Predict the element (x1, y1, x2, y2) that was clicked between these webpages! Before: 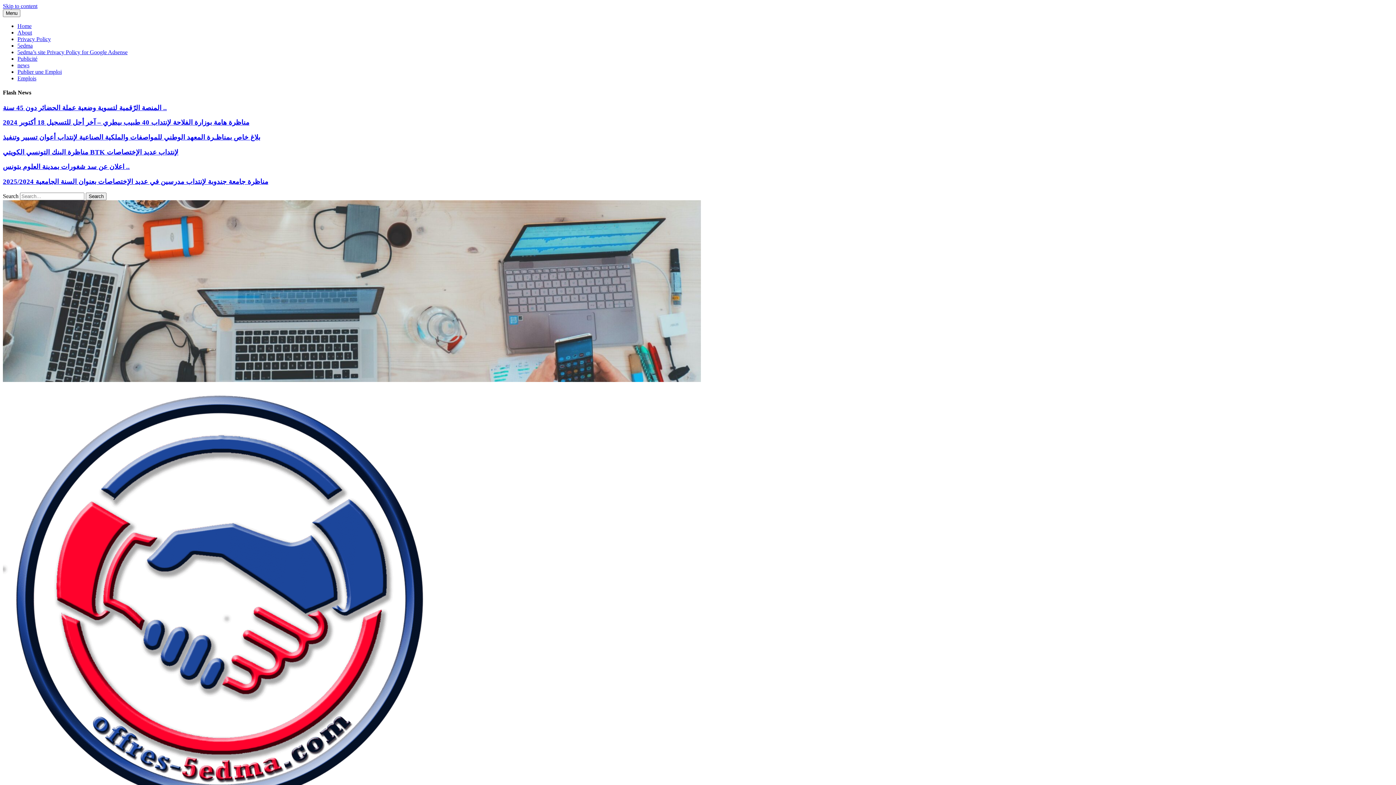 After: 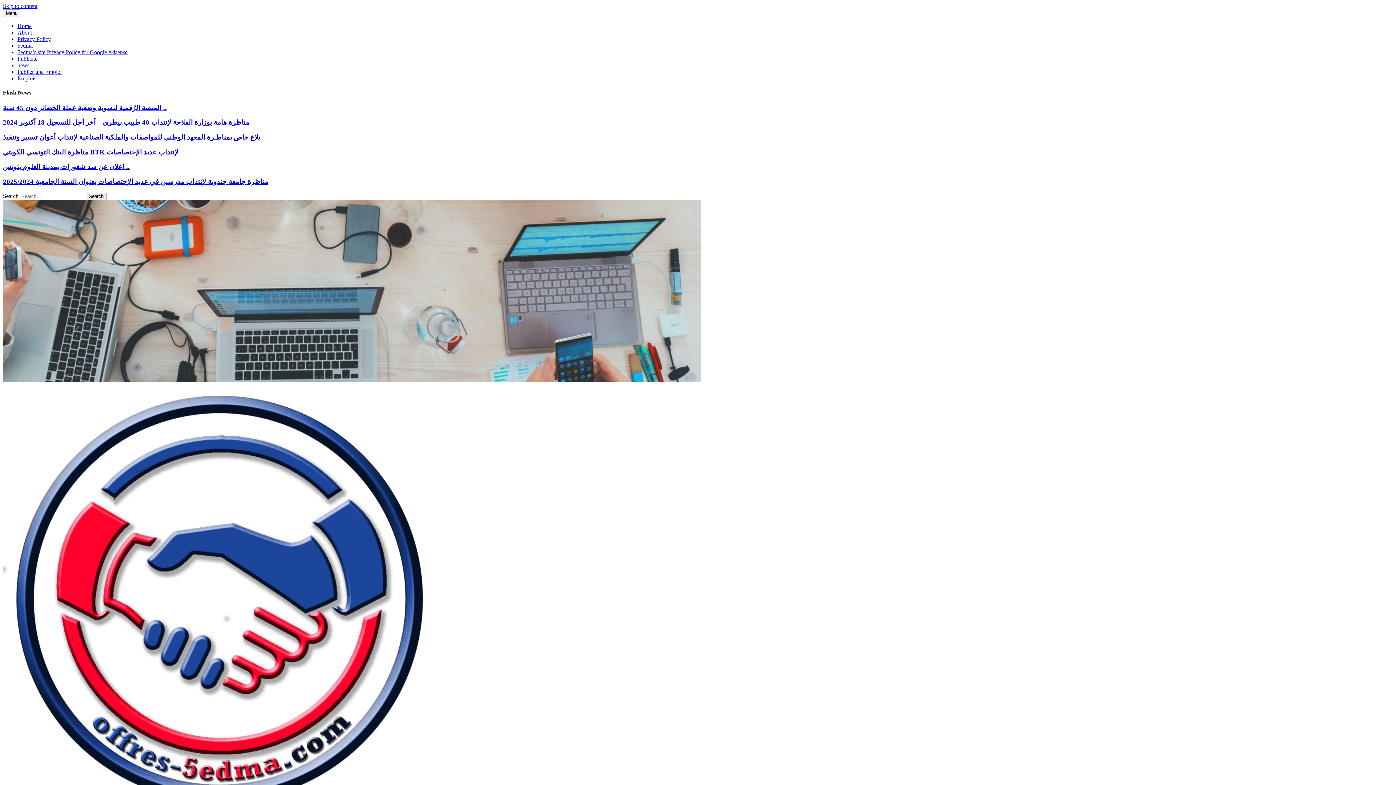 Action: label: 5edma bbox: (17, 42, 32, 48)